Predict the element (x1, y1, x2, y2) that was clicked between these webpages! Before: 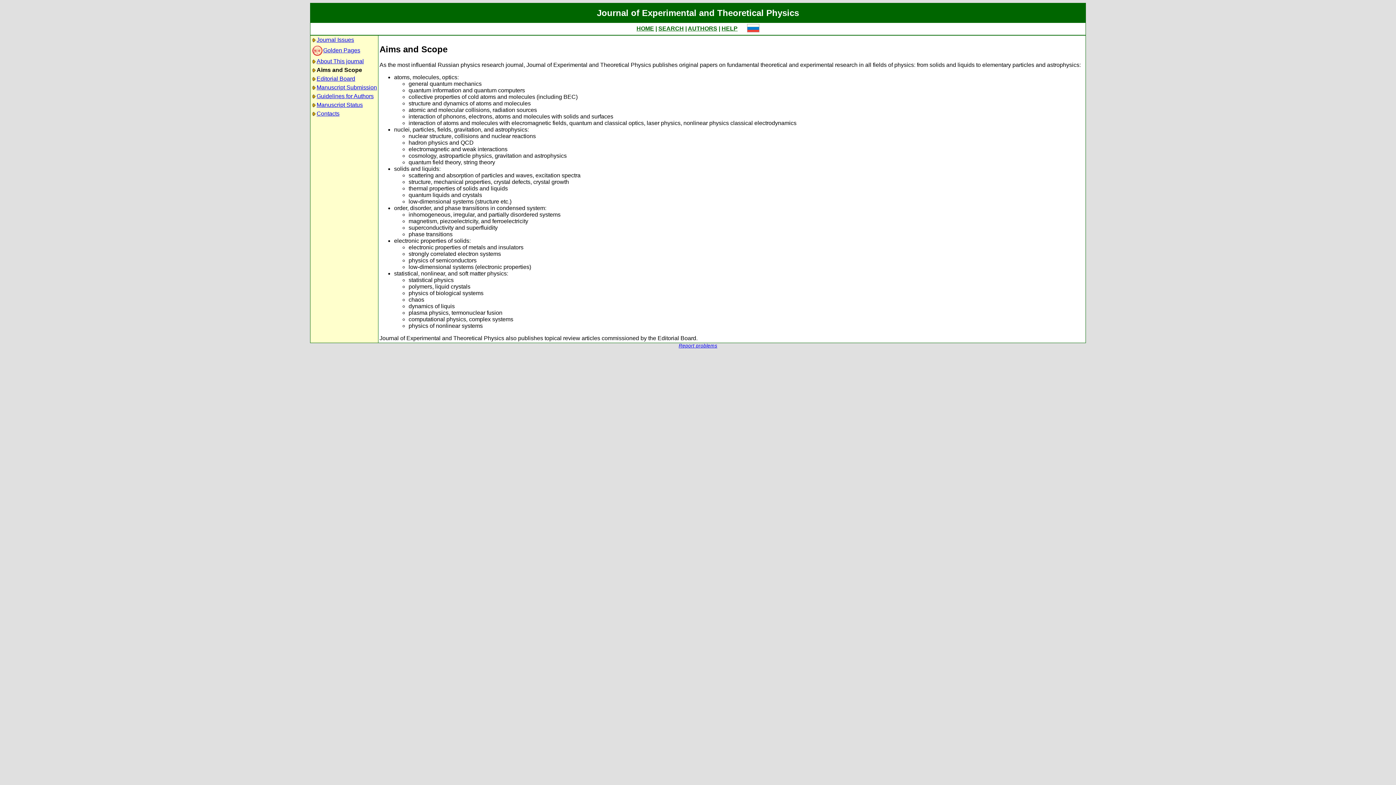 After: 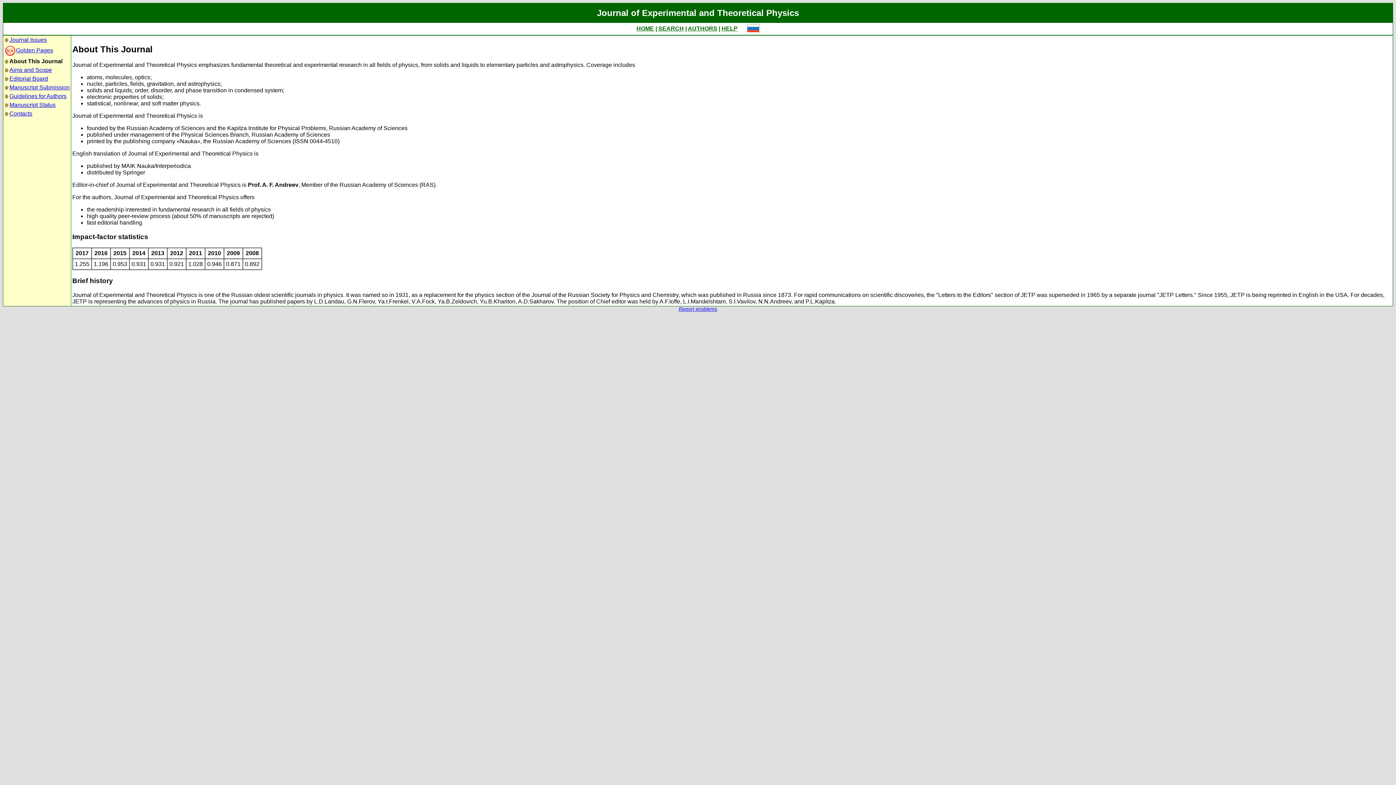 Action: label: About This journal bbox: (316, 58, 364, 64)